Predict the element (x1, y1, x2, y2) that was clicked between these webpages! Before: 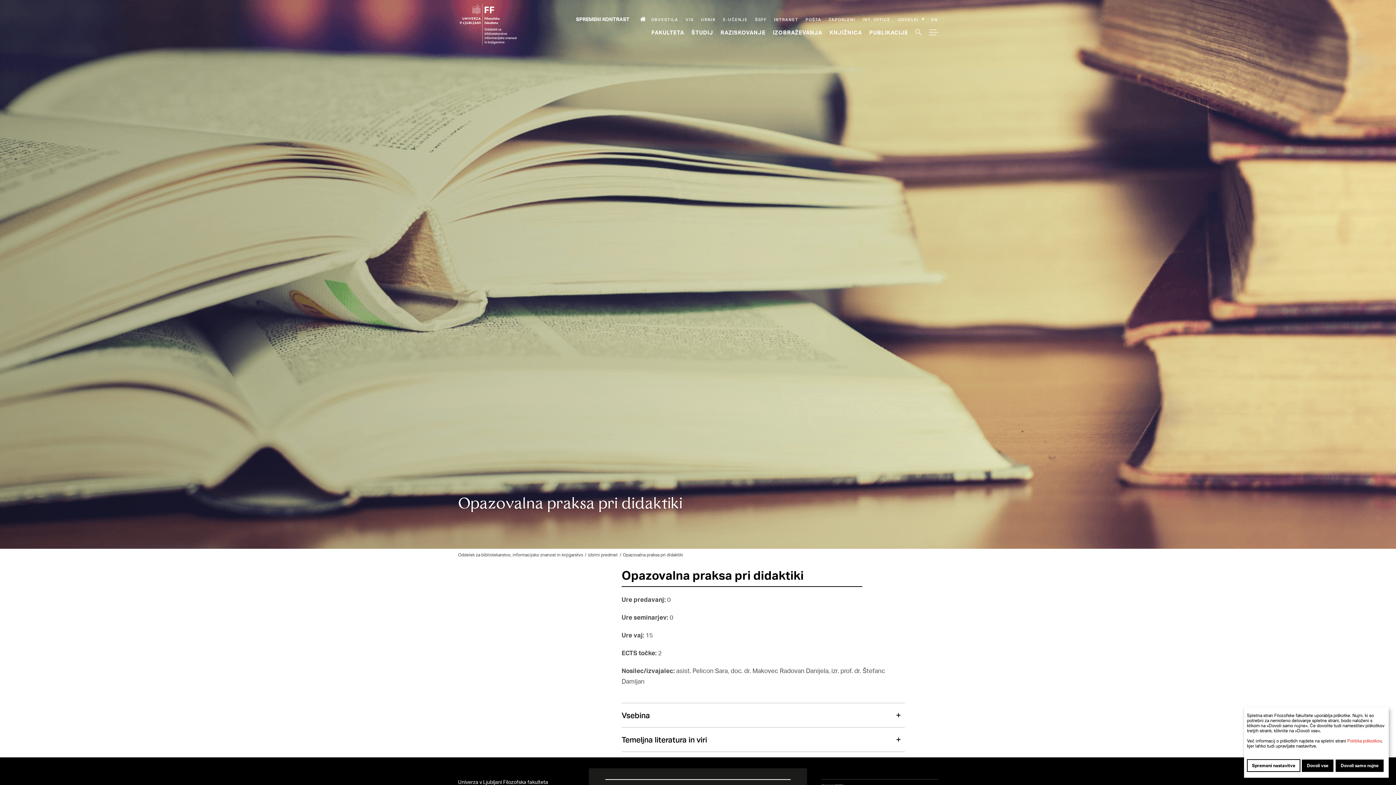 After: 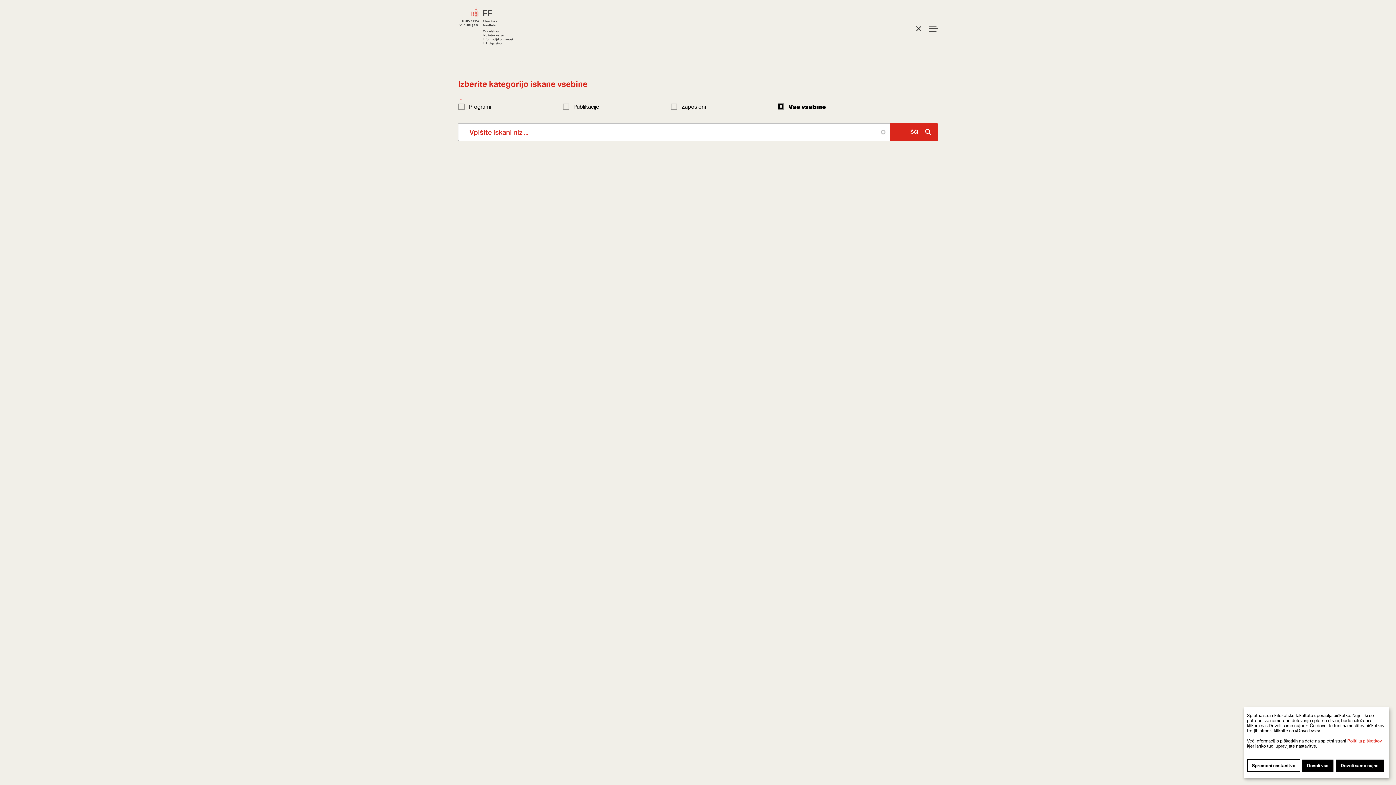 Action: bbox: (915, 29, 922, 35) label: Iskalnik